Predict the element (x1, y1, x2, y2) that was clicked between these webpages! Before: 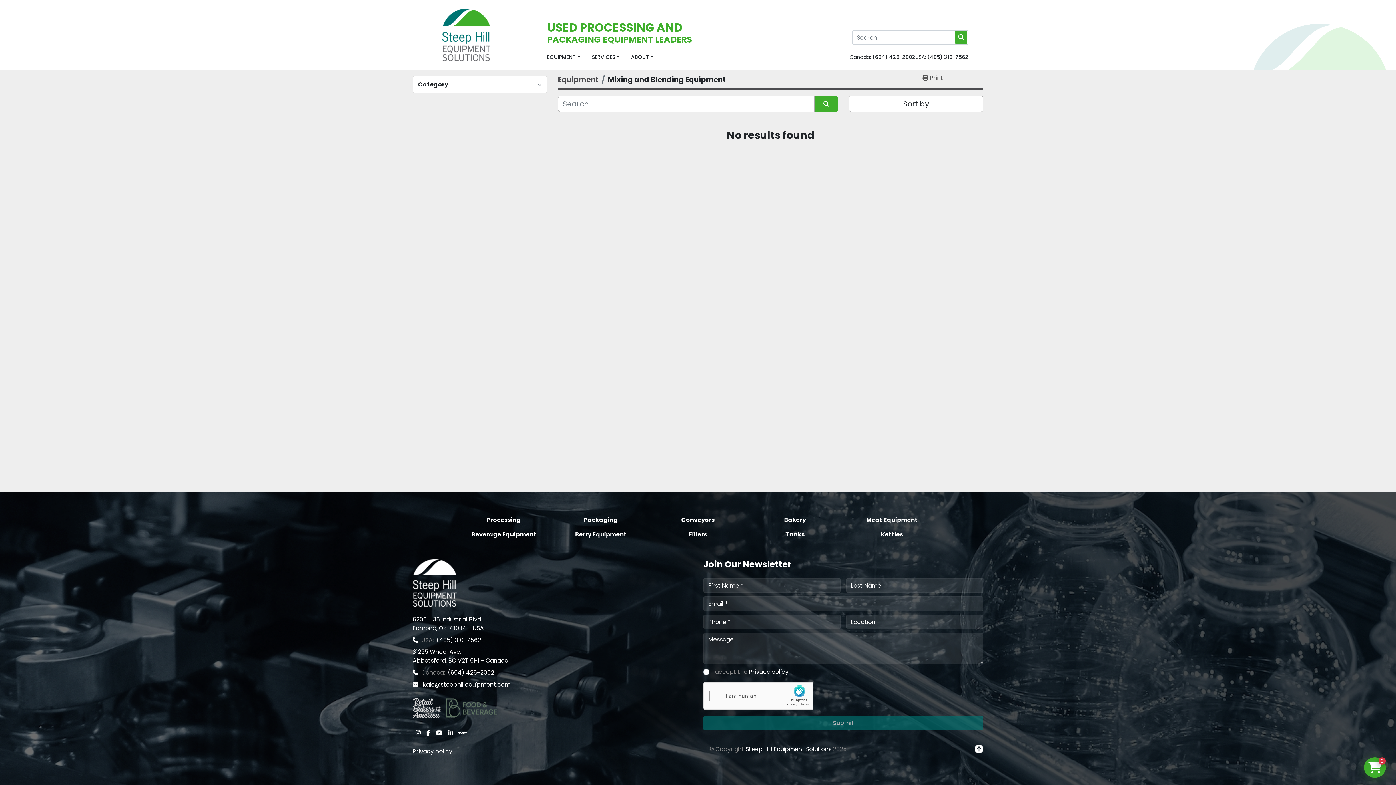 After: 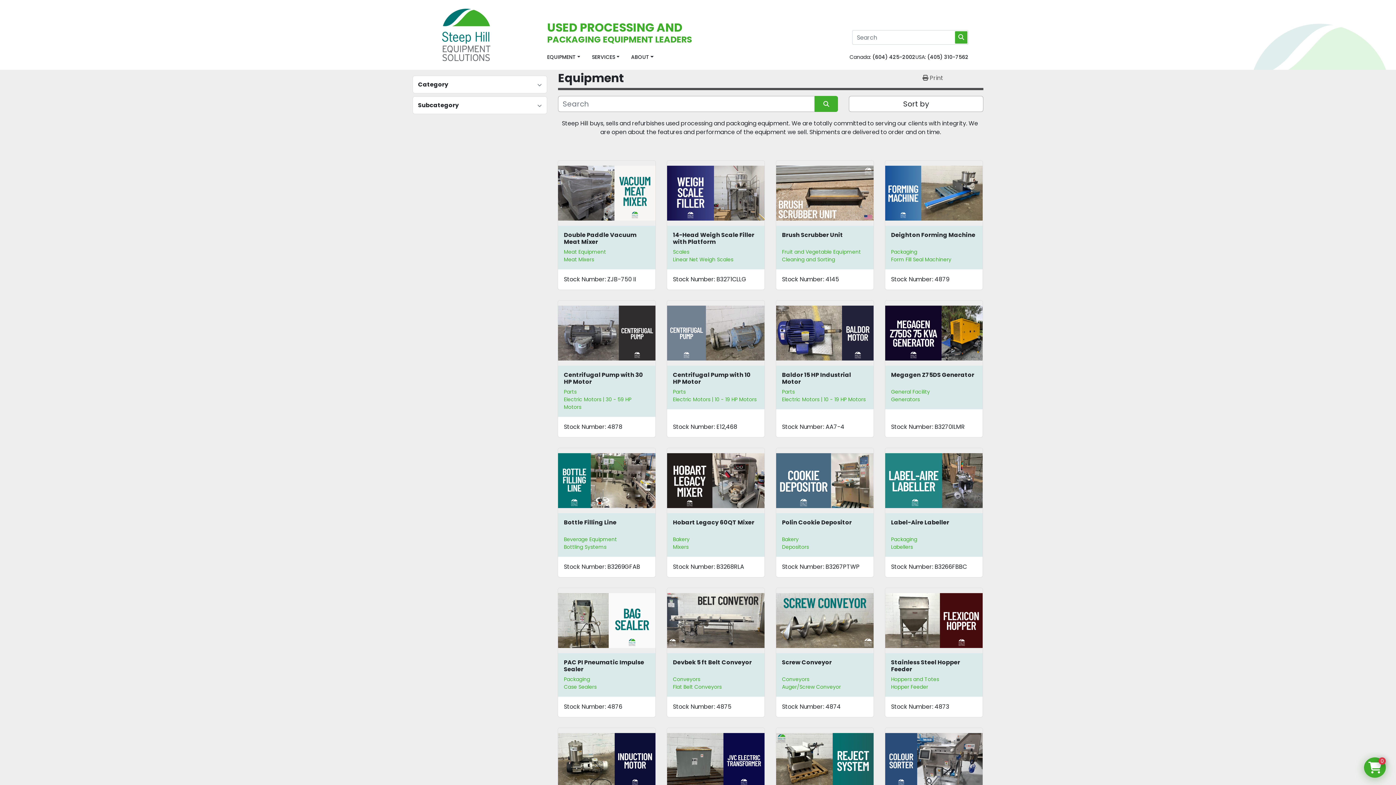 Action: bbox: (547, 53, 580, 61) label: EQUIPMENT